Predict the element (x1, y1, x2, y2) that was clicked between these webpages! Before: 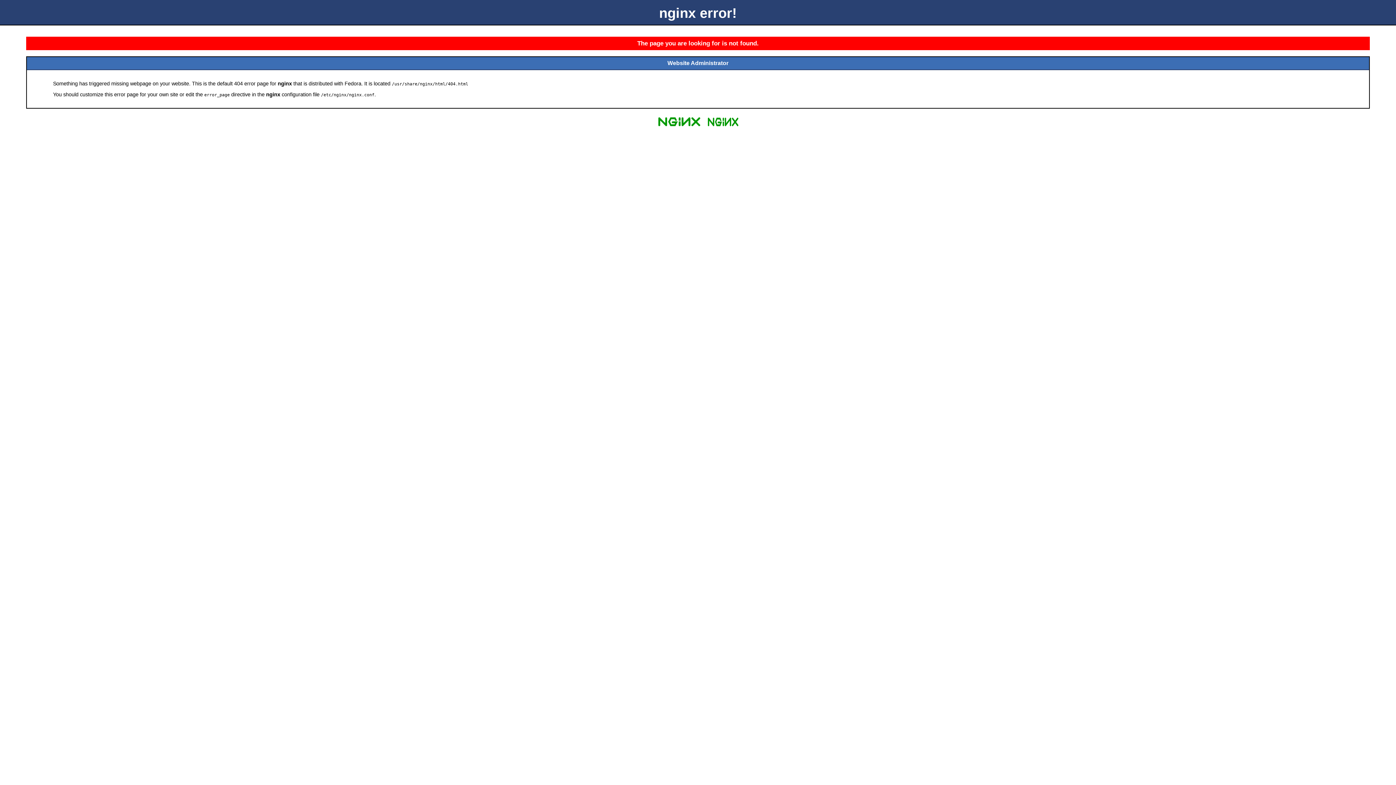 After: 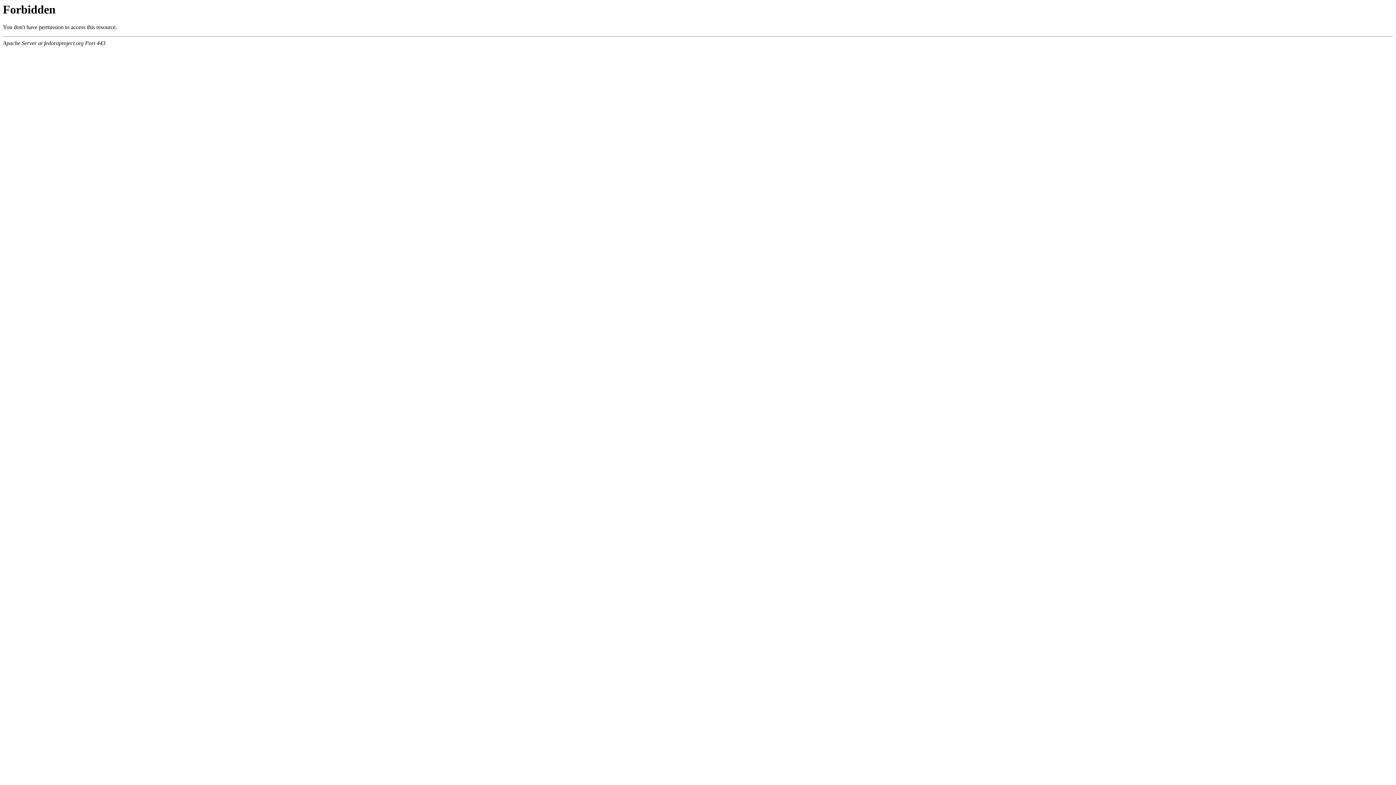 Action: bbox: (704, 125, 741, 131)